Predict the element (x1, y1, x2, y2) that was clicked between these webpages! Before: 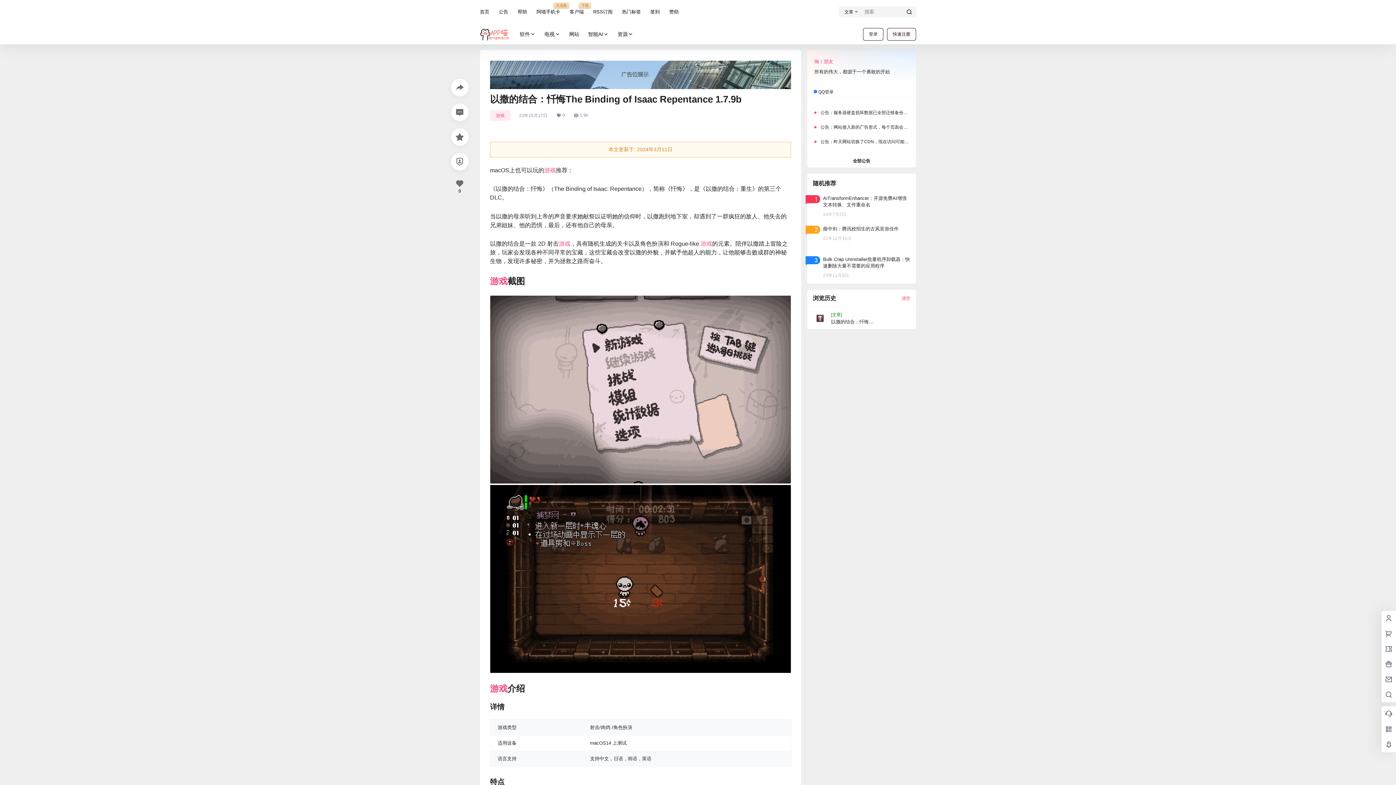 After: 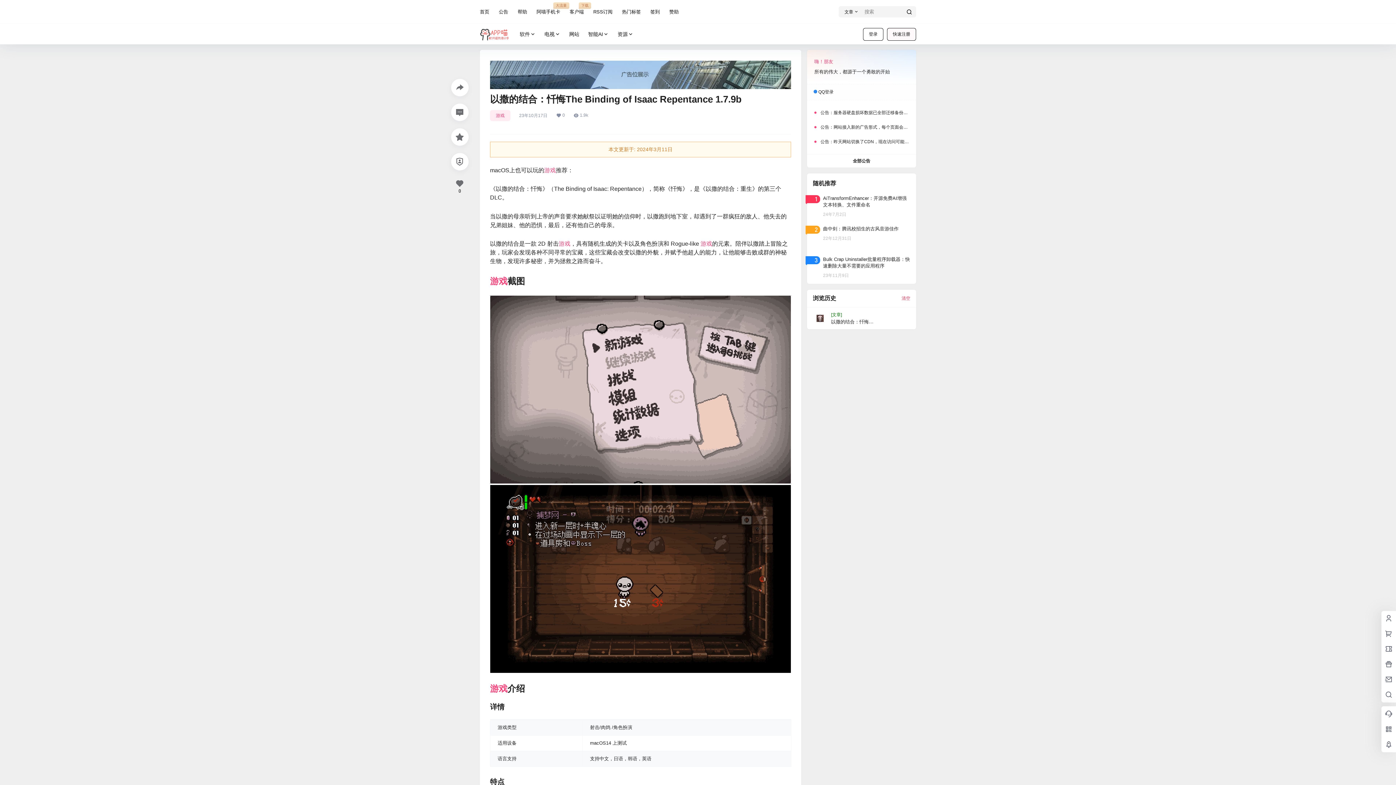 Action: bbox: (490, 60, 791, 66)